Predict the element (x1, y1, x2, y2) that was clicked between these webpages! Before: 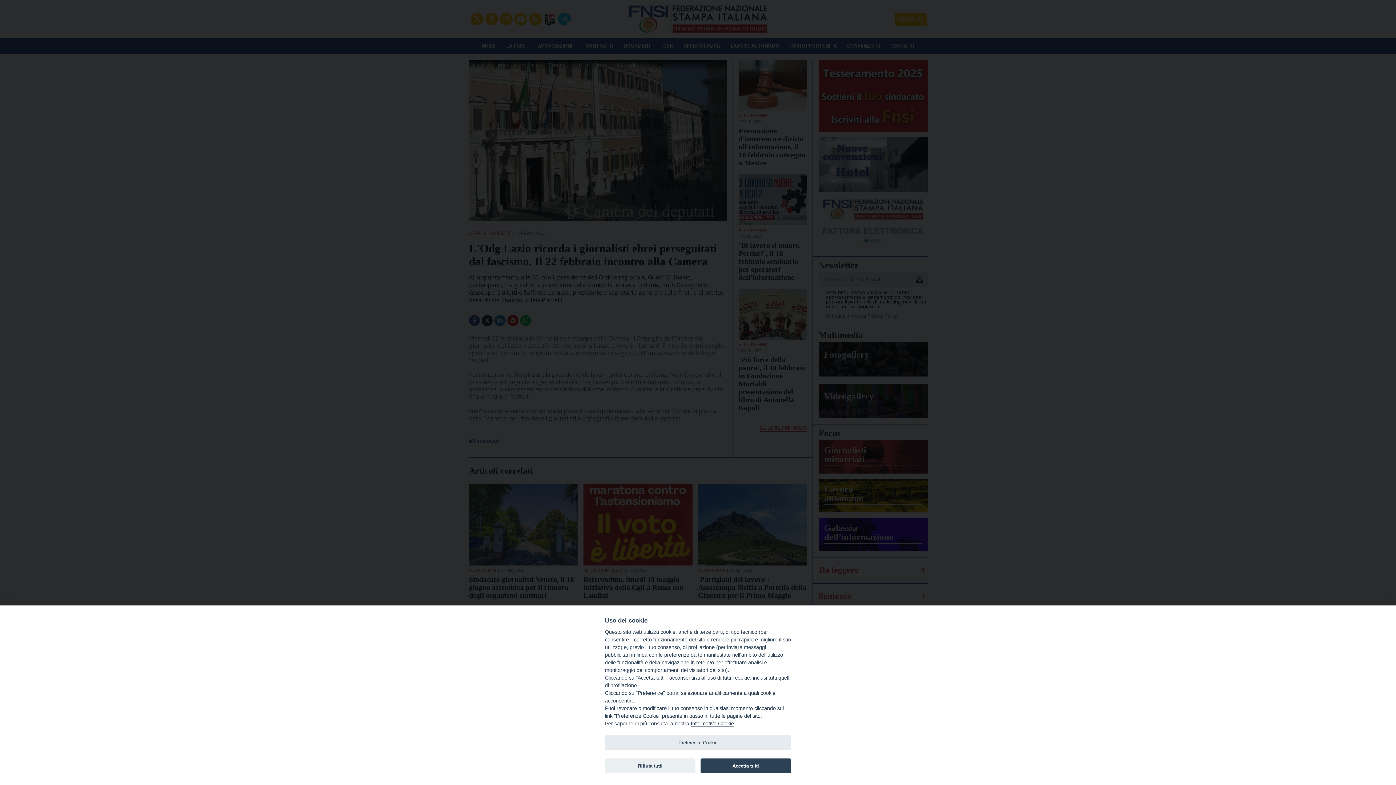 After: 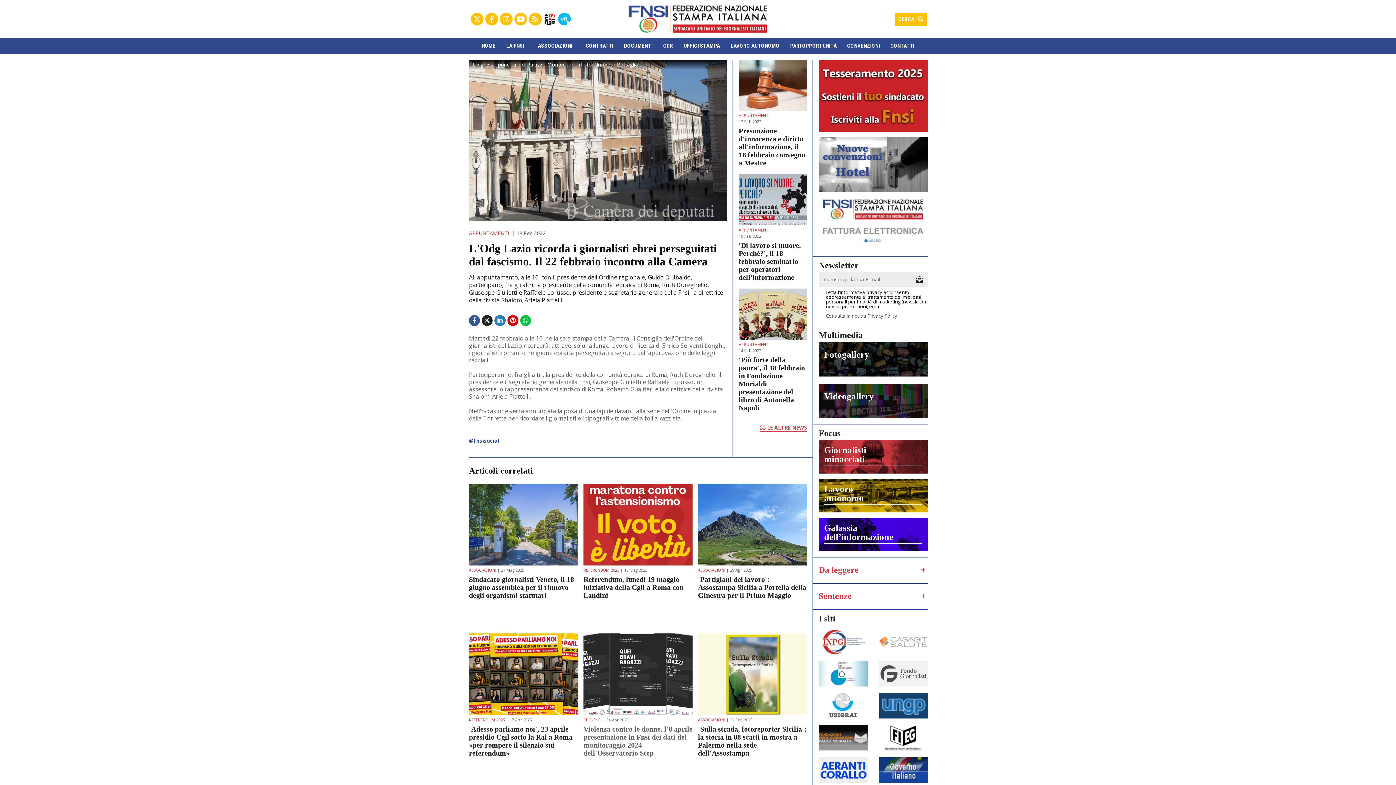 Action: label: Rifiuta tutti bbox: (605, 758, 695, 773)